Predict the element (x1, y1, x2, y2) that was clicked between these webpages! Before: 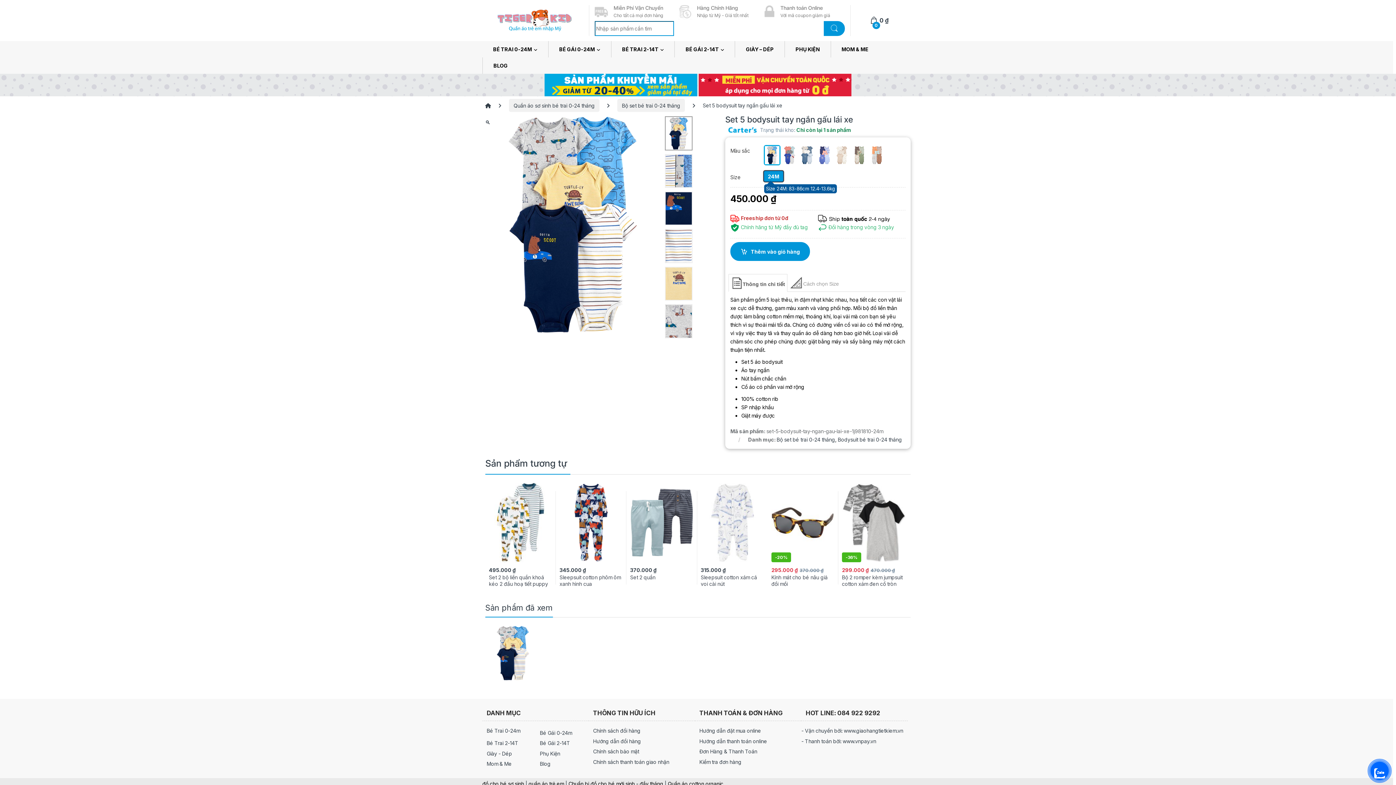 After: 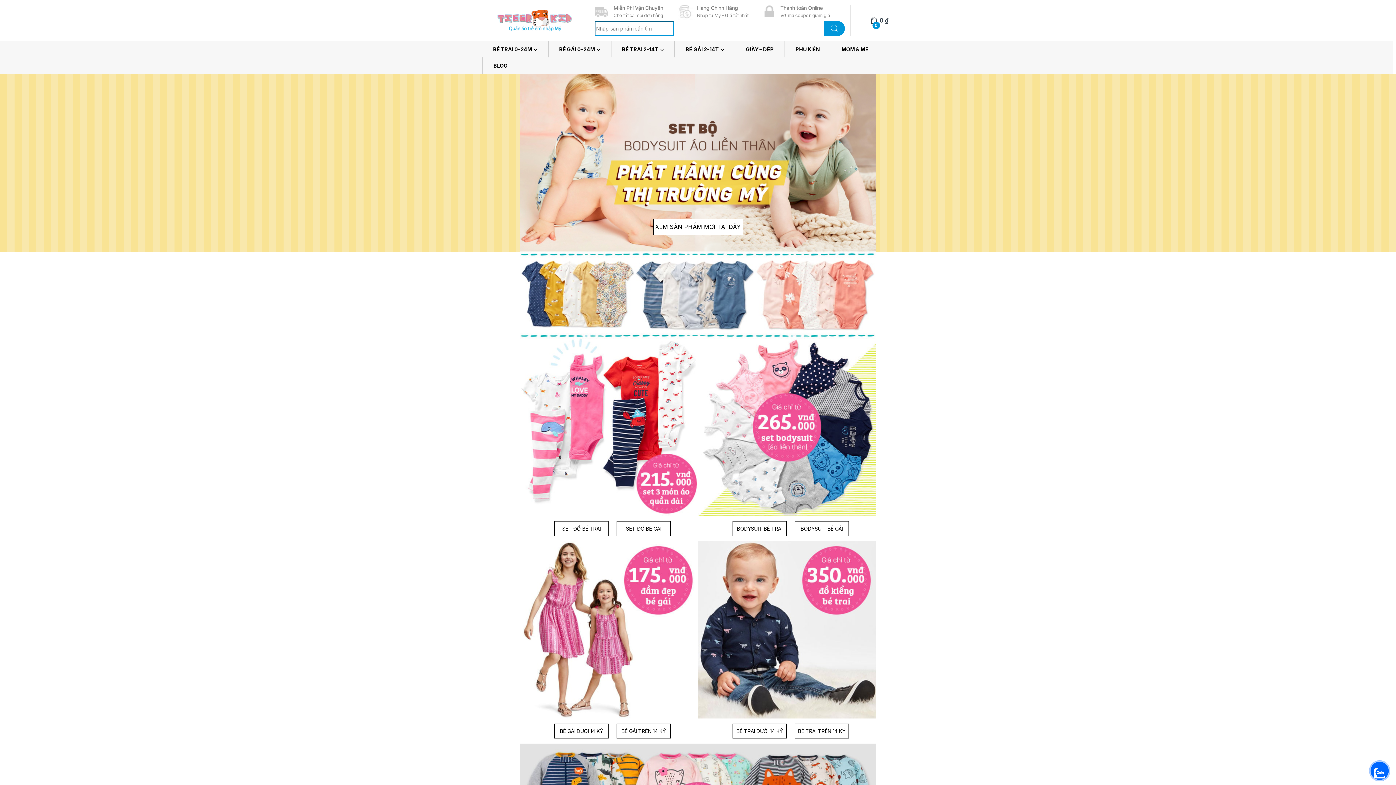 Action: bbox: (485, 9, 583, 31)